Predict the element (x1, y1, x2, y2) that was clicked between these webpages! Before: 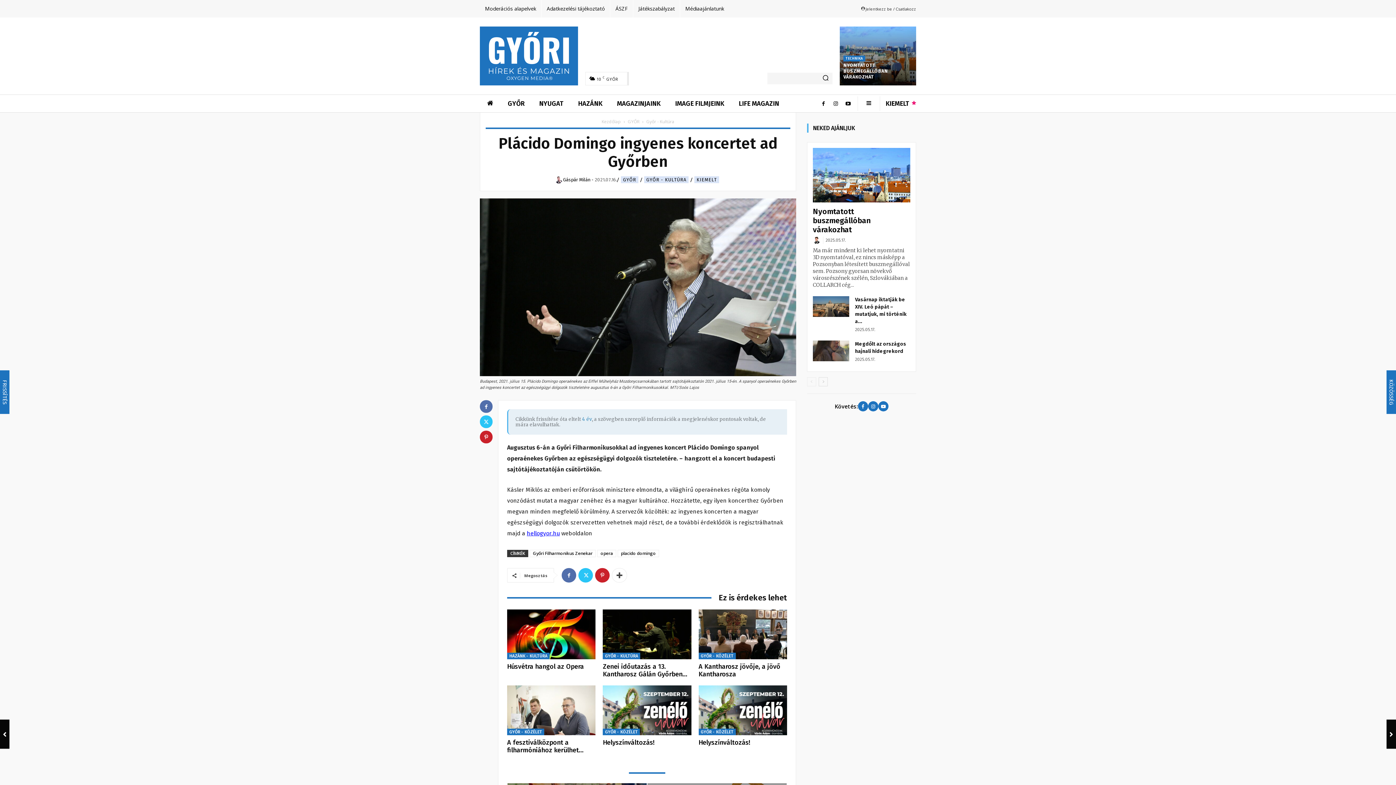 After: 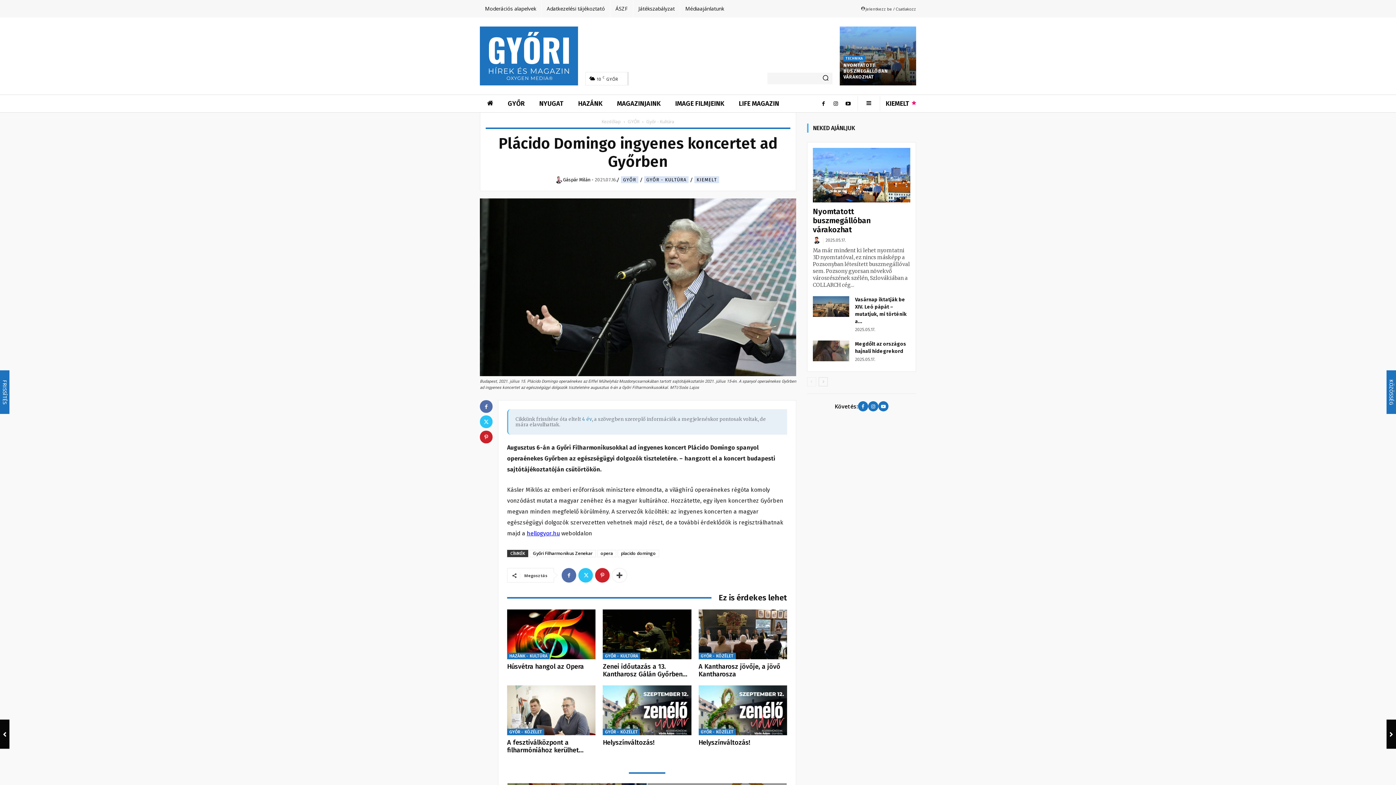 Action: label: hellogyor.hu bbox: (526, 530, 560, 536)